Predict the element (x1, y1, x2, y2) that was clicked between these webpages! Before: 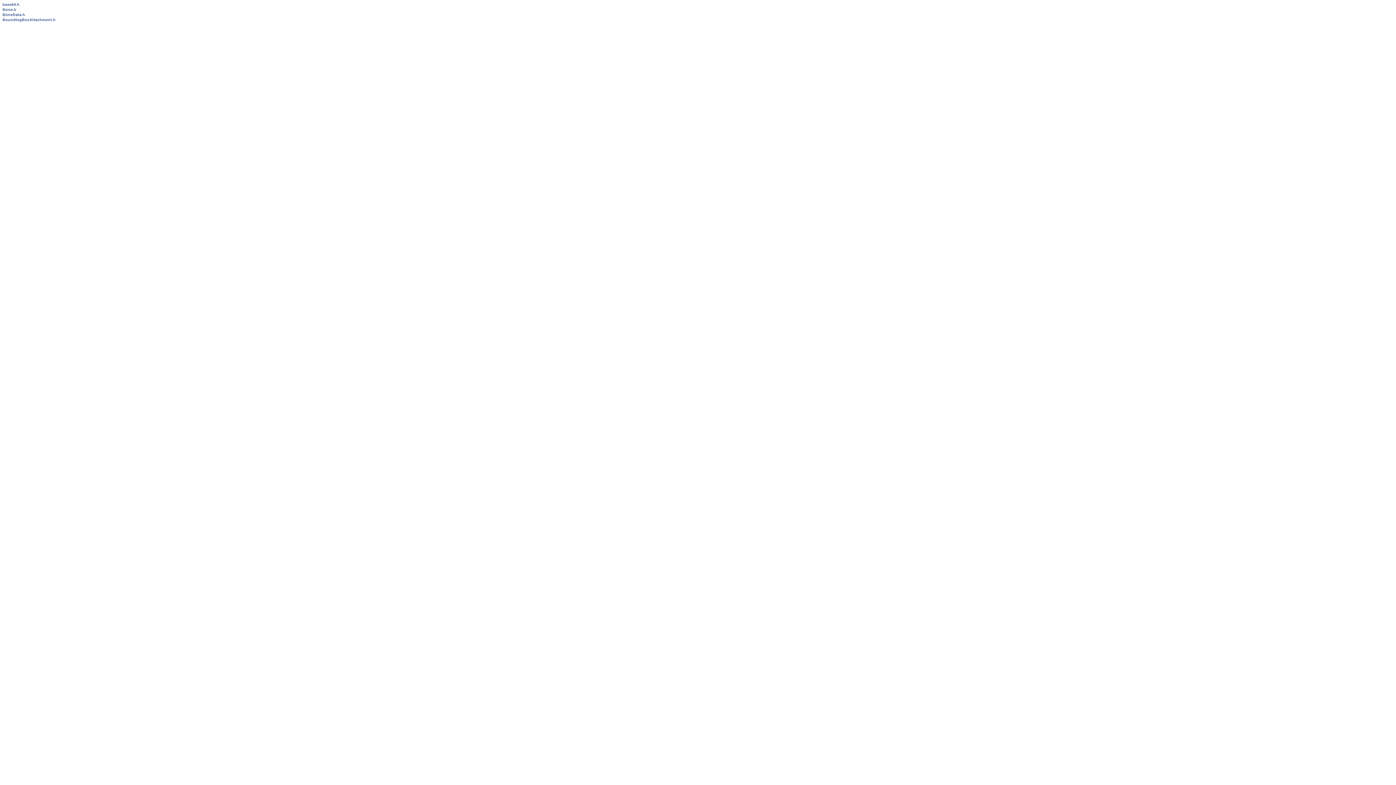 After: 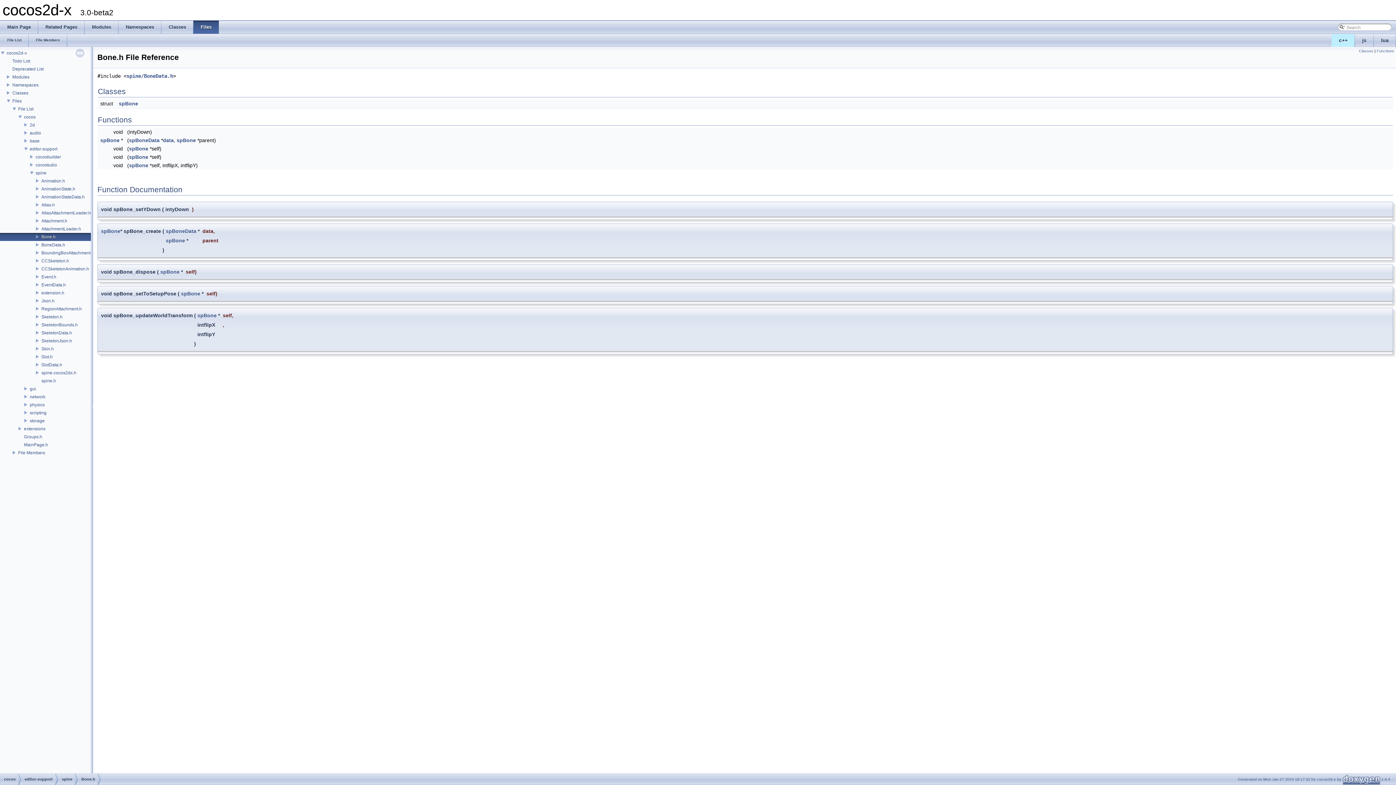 Action: bbox: (2, 7, 16, 11) label: Bone.h